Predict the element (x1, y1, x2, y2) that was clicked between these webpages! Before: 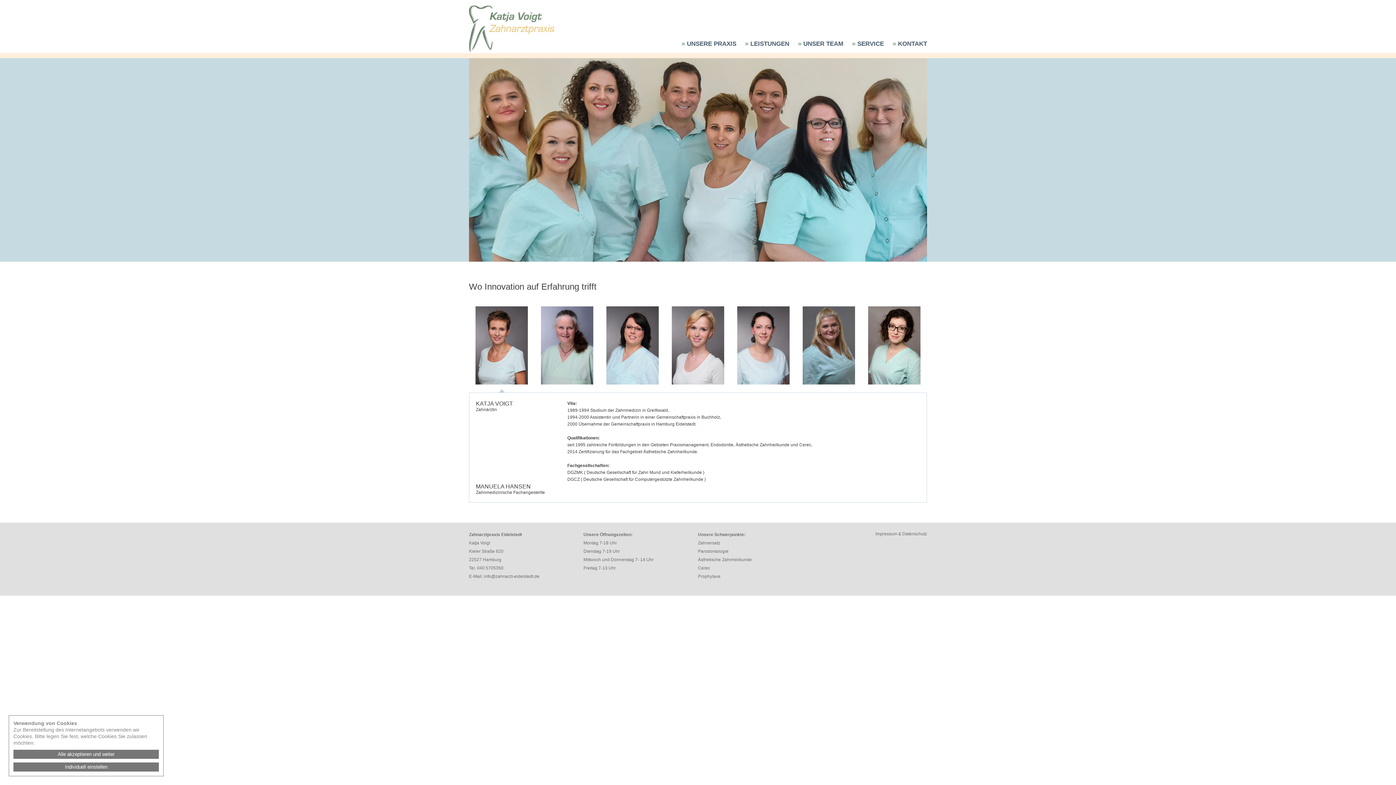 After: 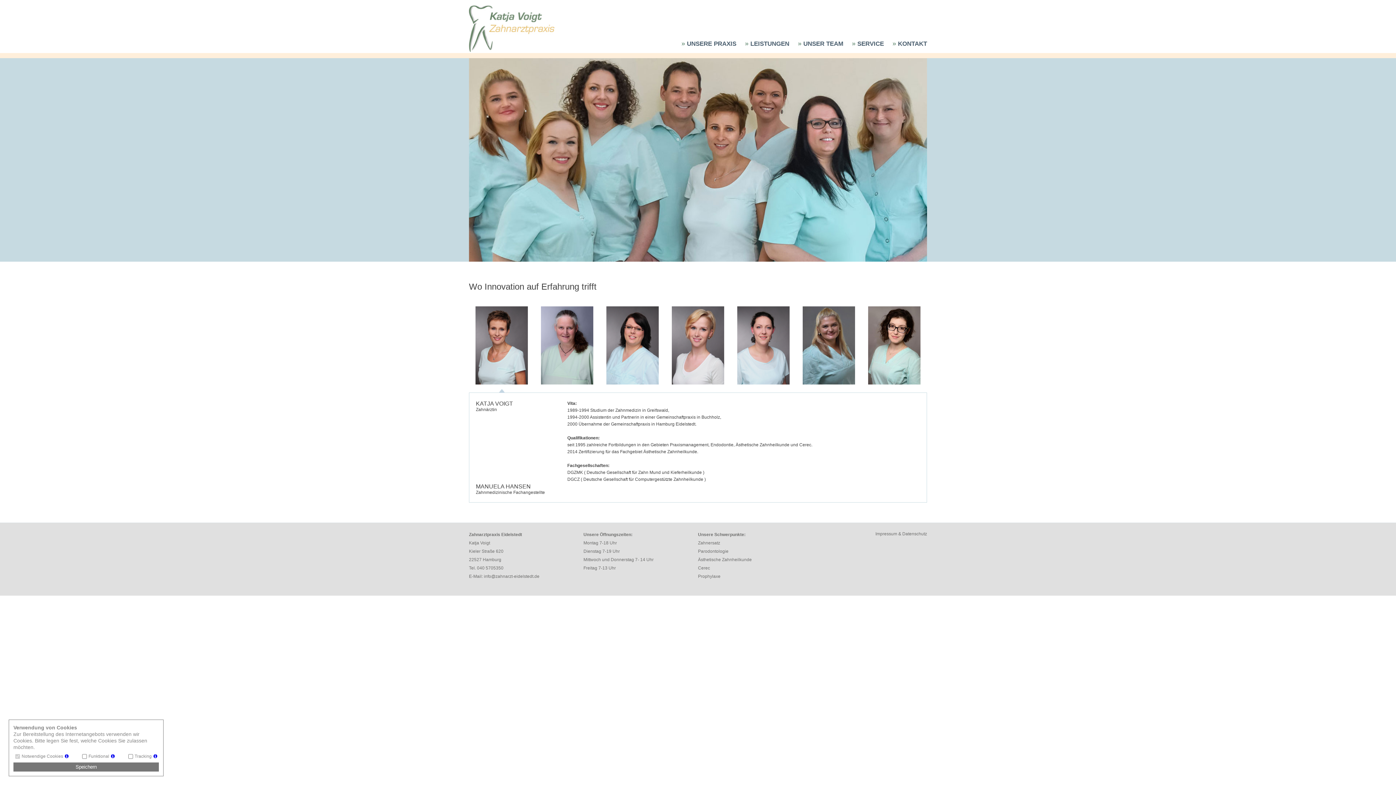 Action: bbox: (13, 762, 158, 772) label: Individuell einstellen